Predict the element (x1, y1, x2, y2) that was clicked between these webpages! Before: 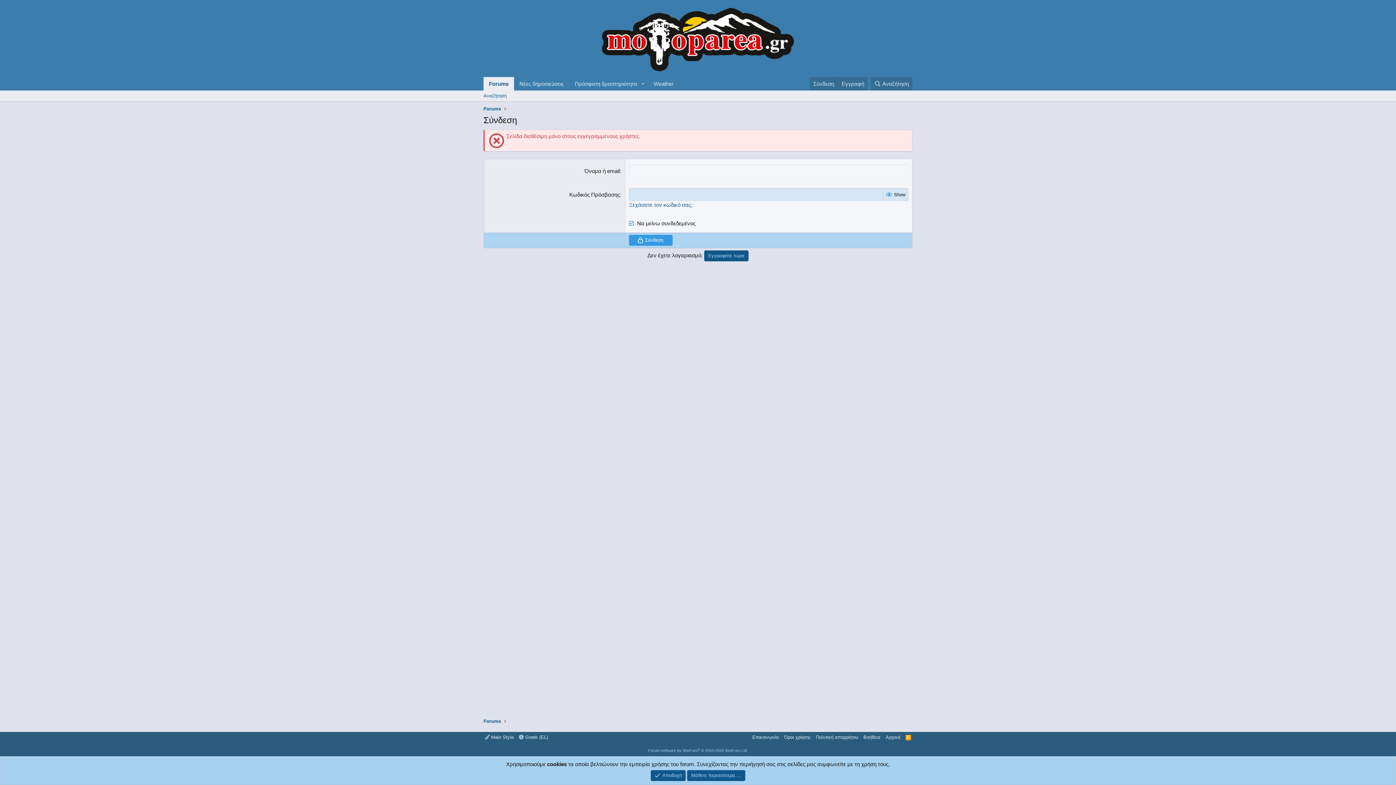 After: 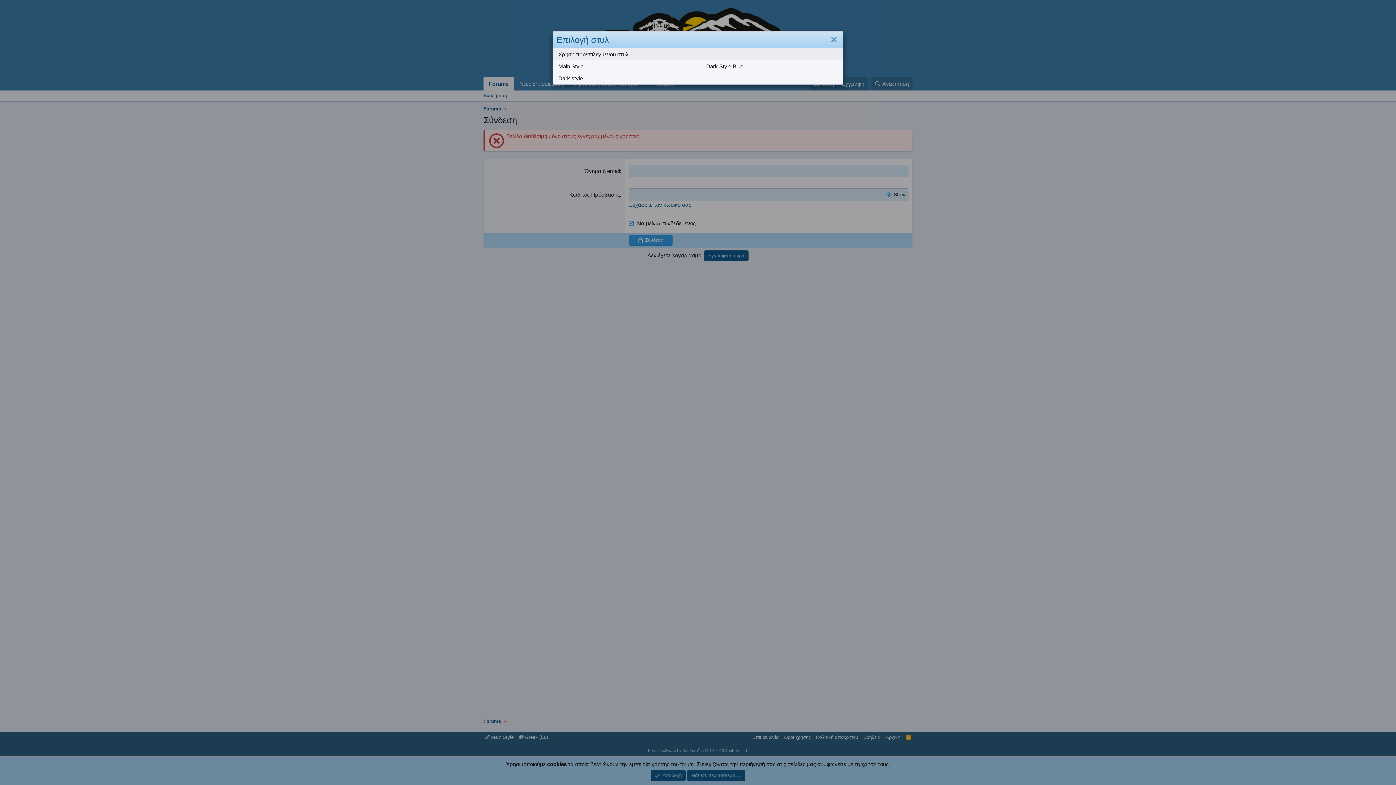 Action: bbox: (483, 734, 515, 741) label:  Μain Style